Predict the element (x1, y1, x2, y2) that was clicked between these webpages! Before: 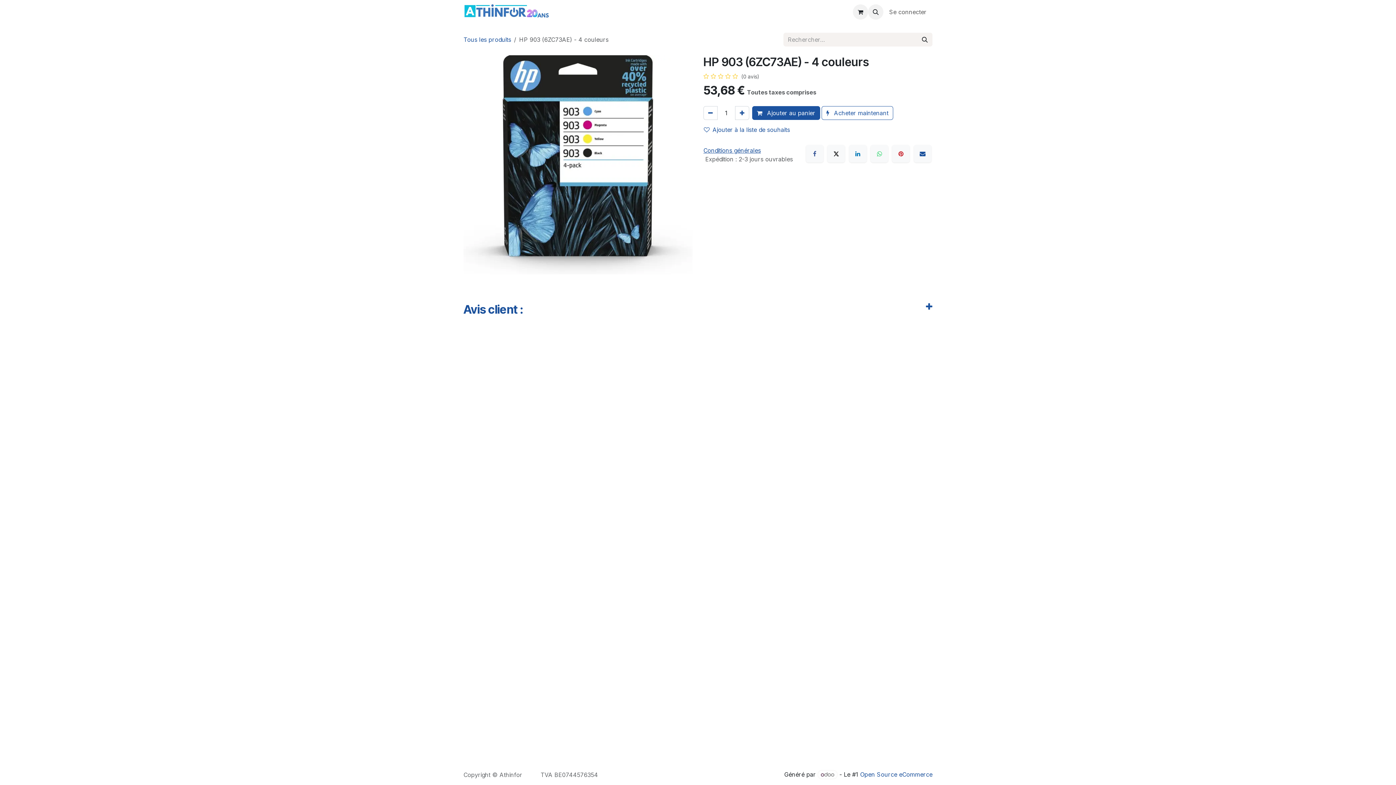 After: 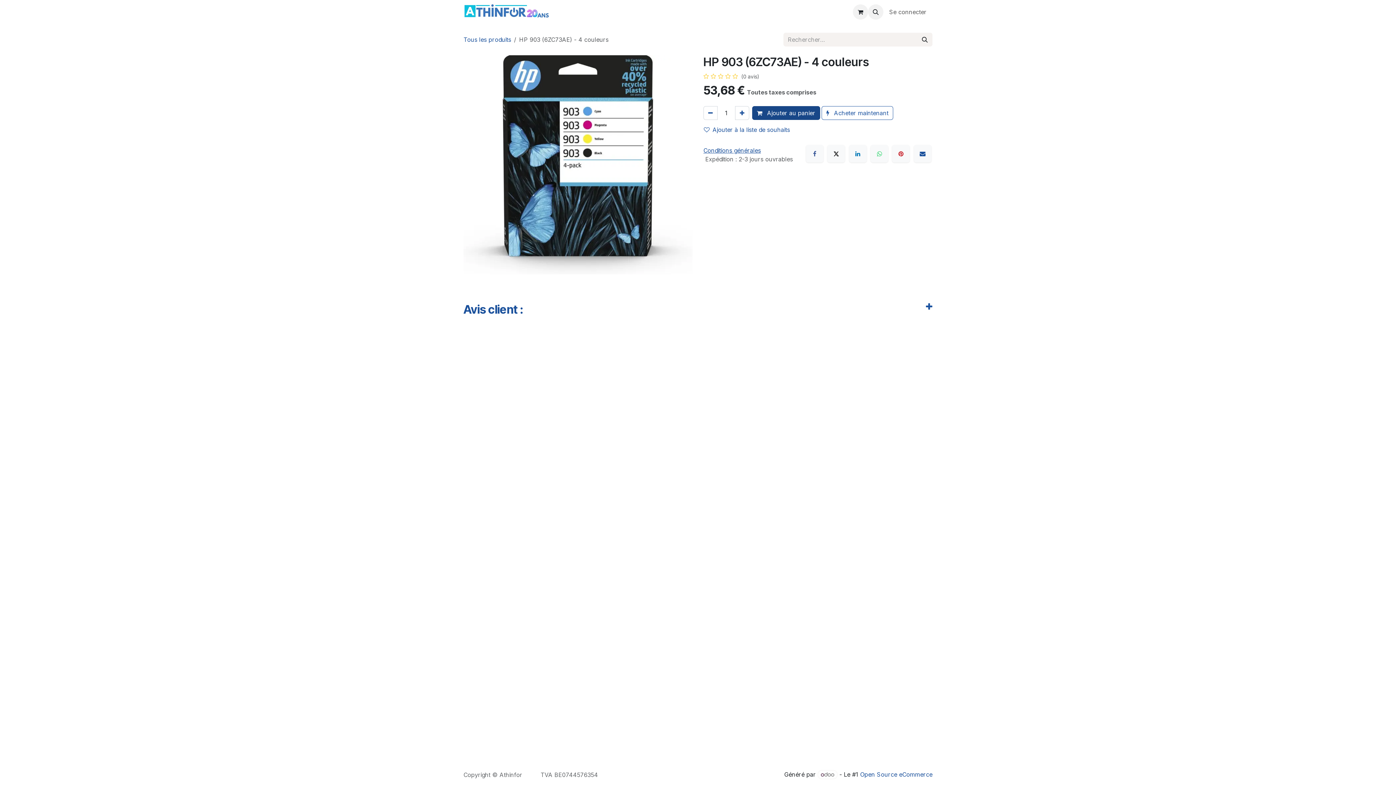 Action: bbox: (752, 106, 820, 120) label:  Ajouter au panier